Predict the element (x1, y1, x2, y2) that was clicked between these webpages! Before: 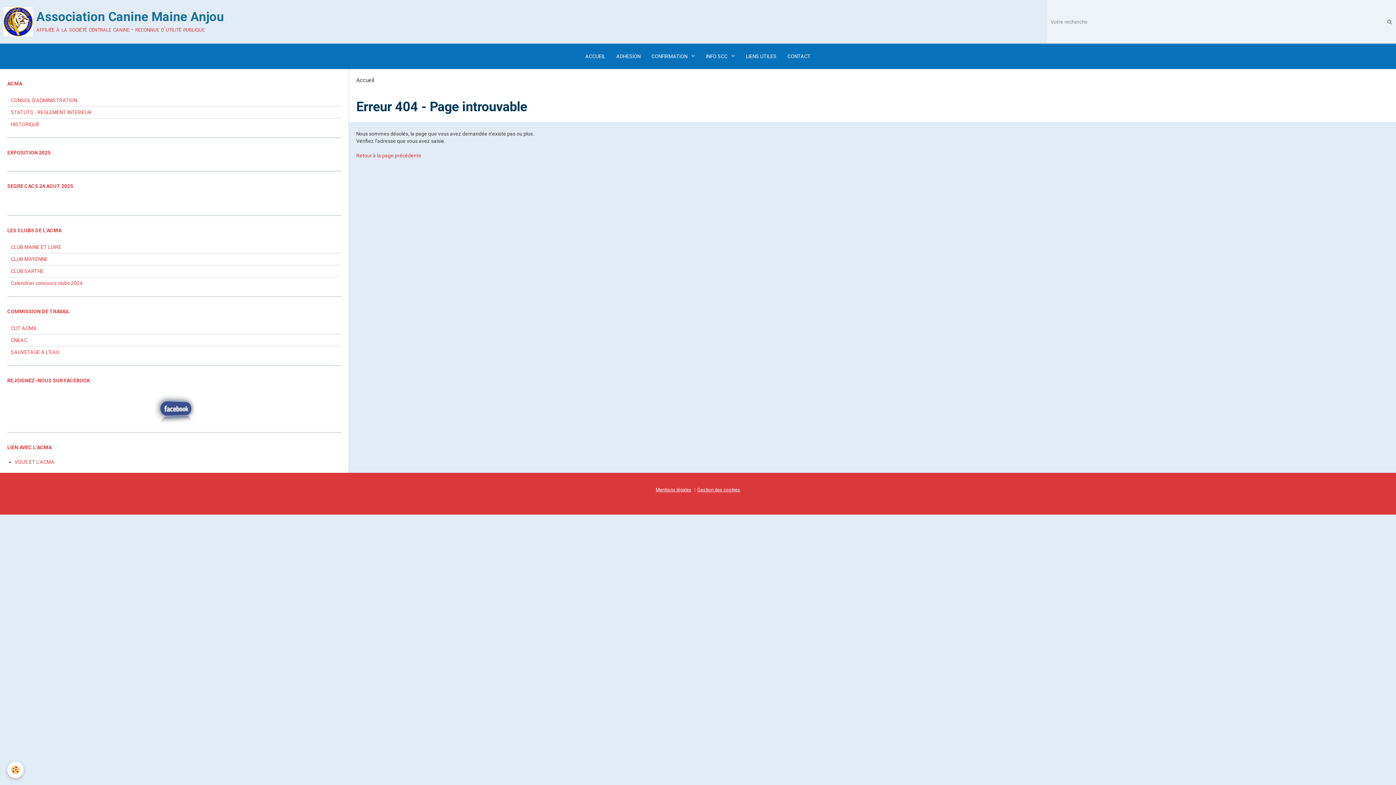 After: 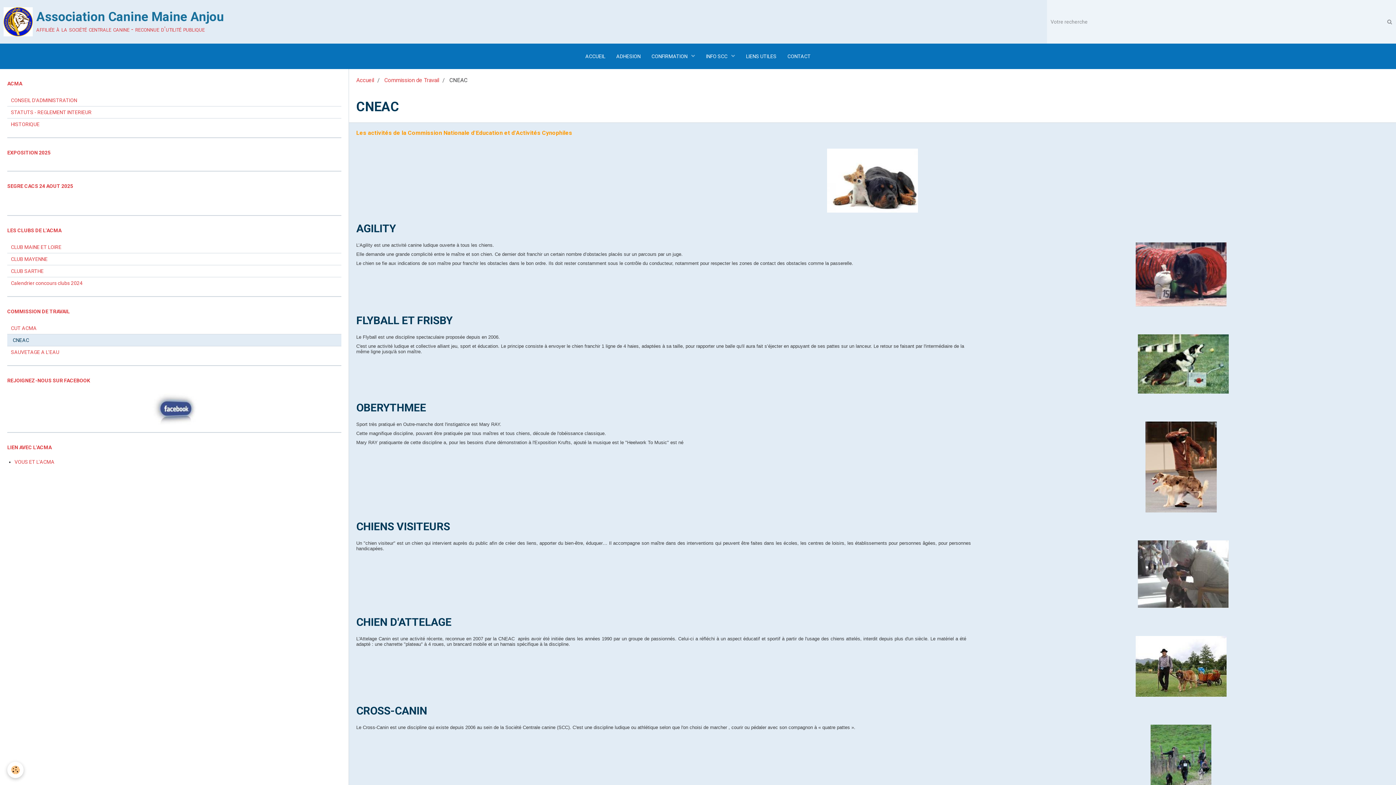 Action: bbox: (7, 334, 341, 346) label: CNEAC